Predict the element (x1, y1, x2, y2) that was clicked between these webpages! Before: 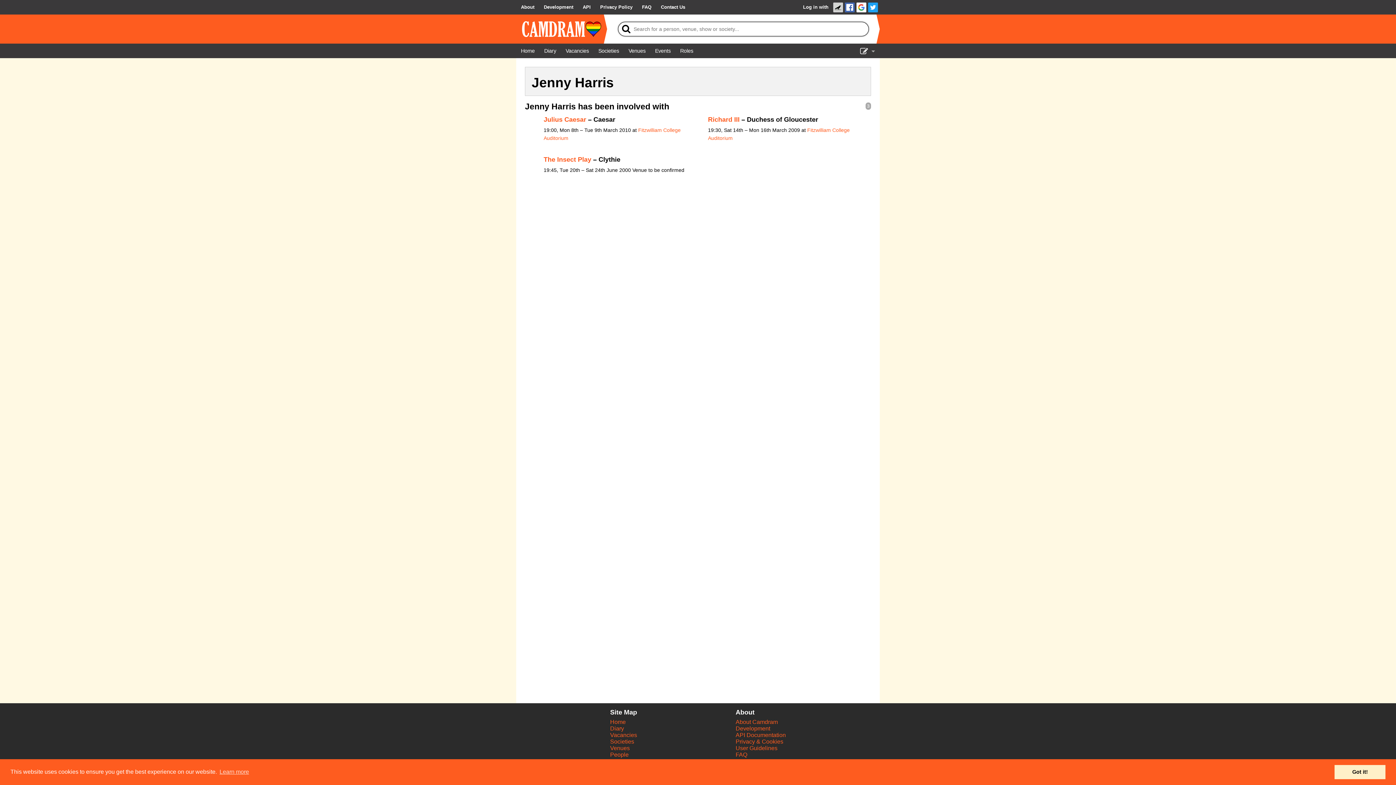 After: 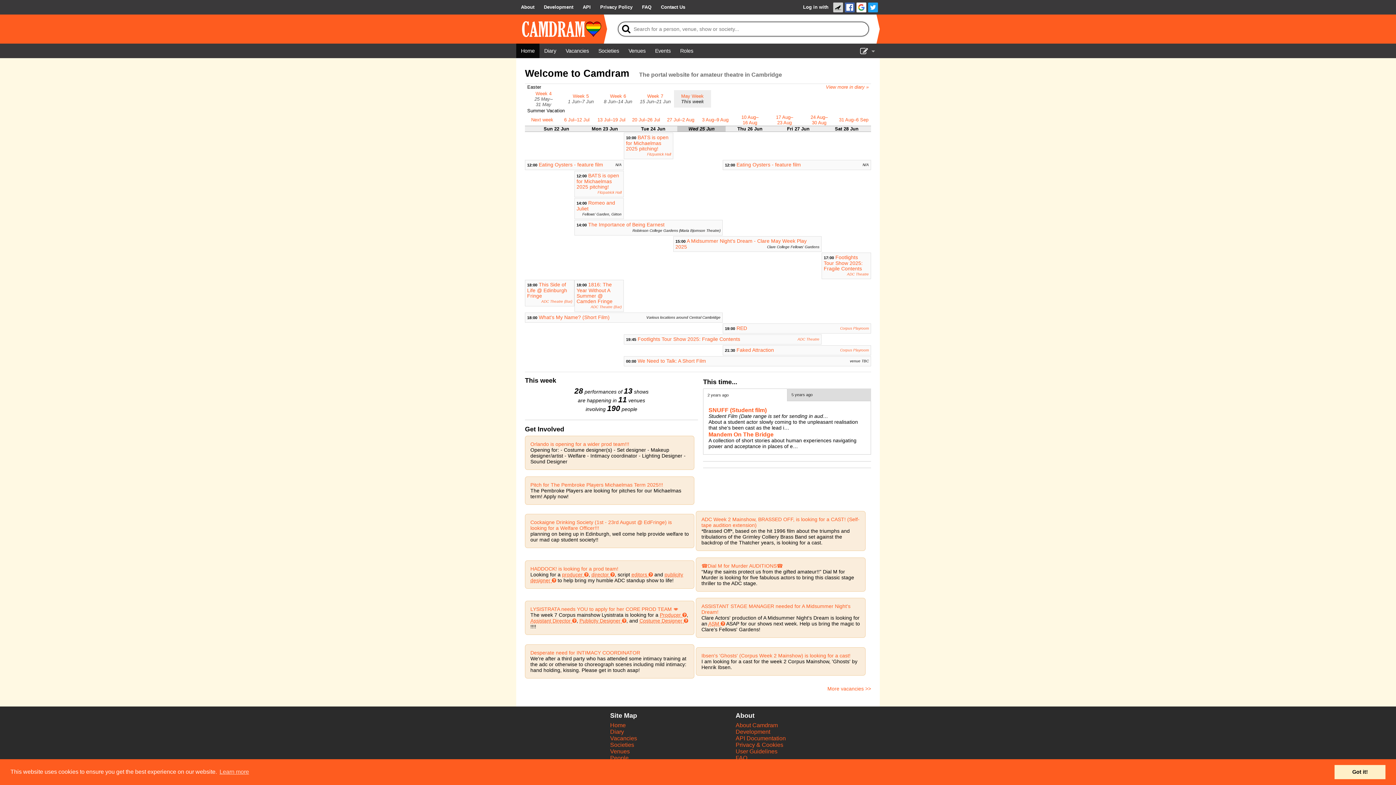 Action: bbox: (516, 43, 539, 58) label: Home